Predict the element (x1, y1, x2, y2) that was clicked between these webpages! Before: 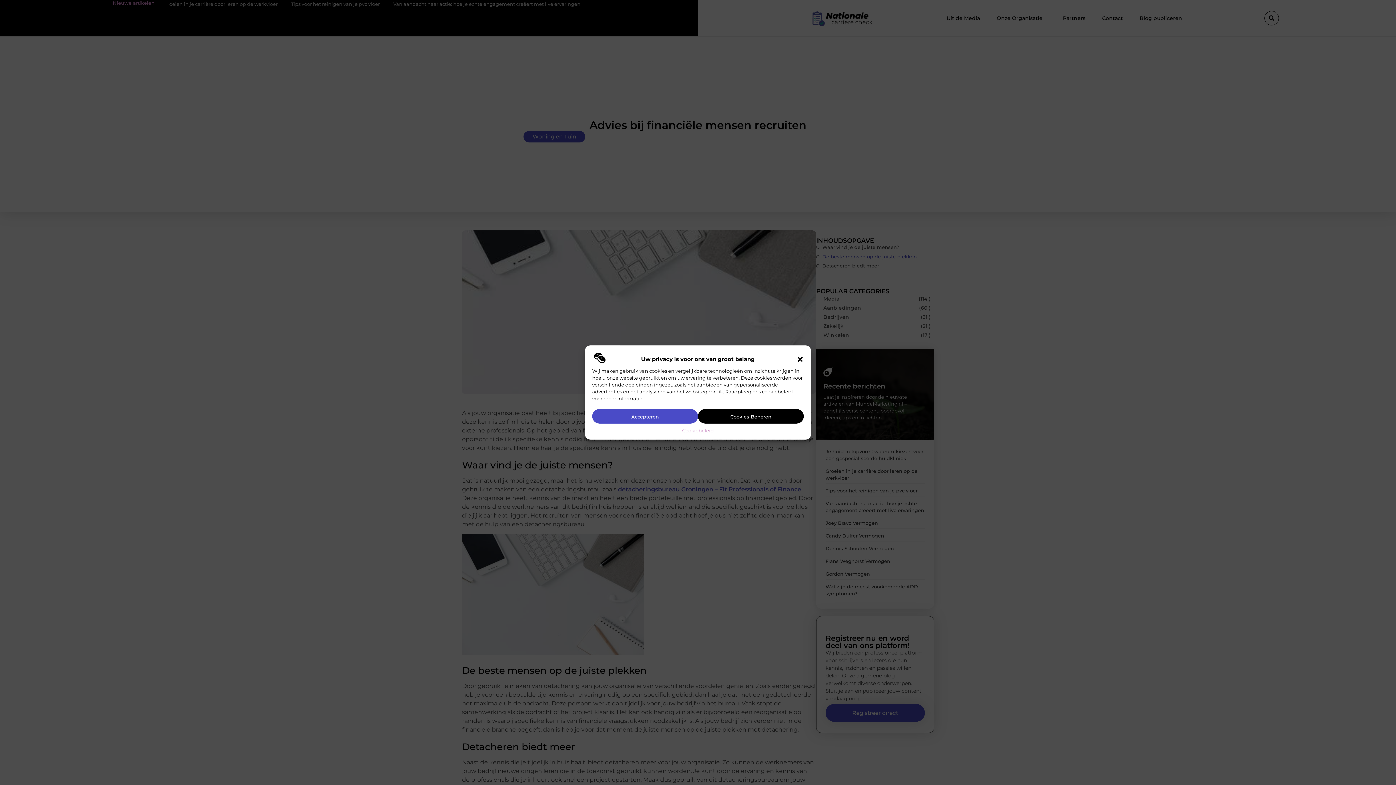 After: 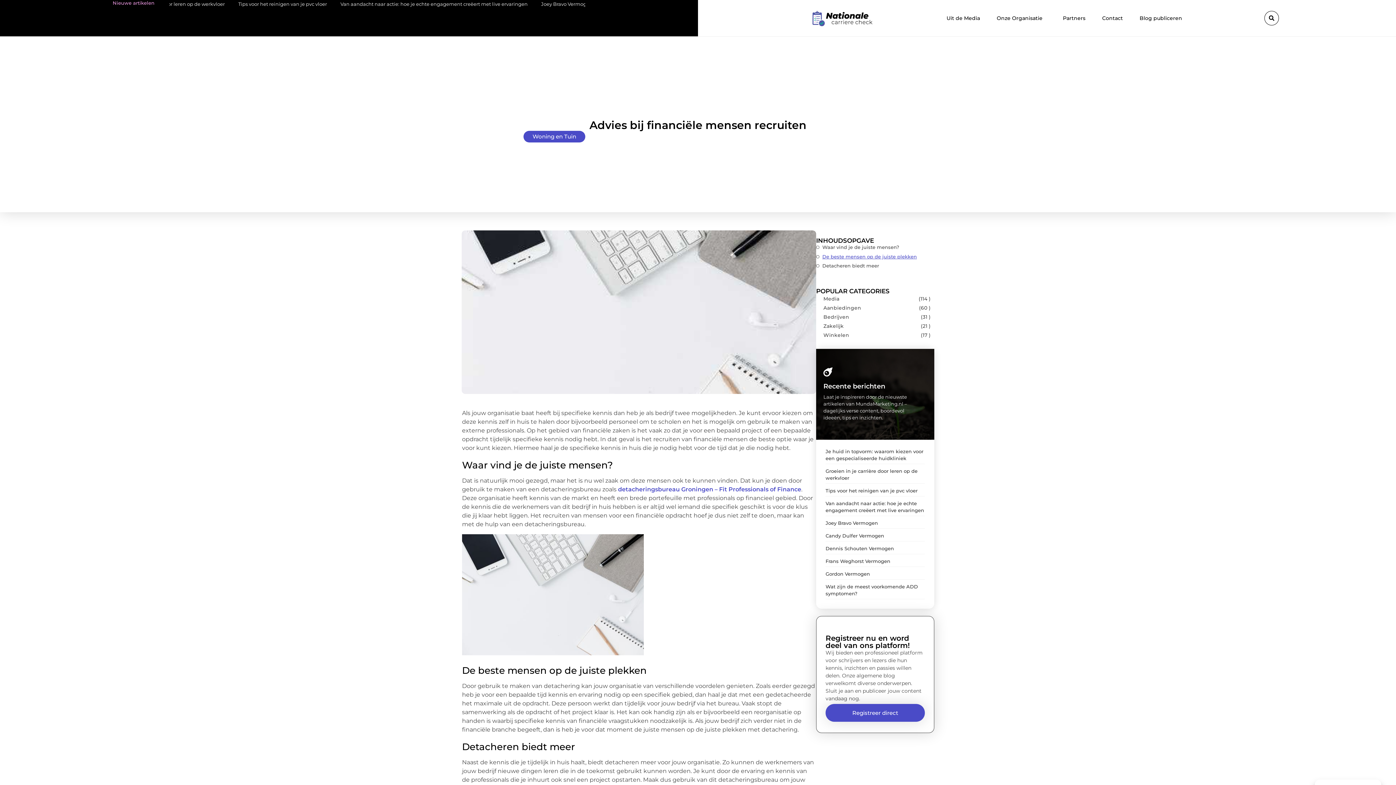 Action: bbox: (796, 355, 803, 363) label: Dialoogvenster sluiten